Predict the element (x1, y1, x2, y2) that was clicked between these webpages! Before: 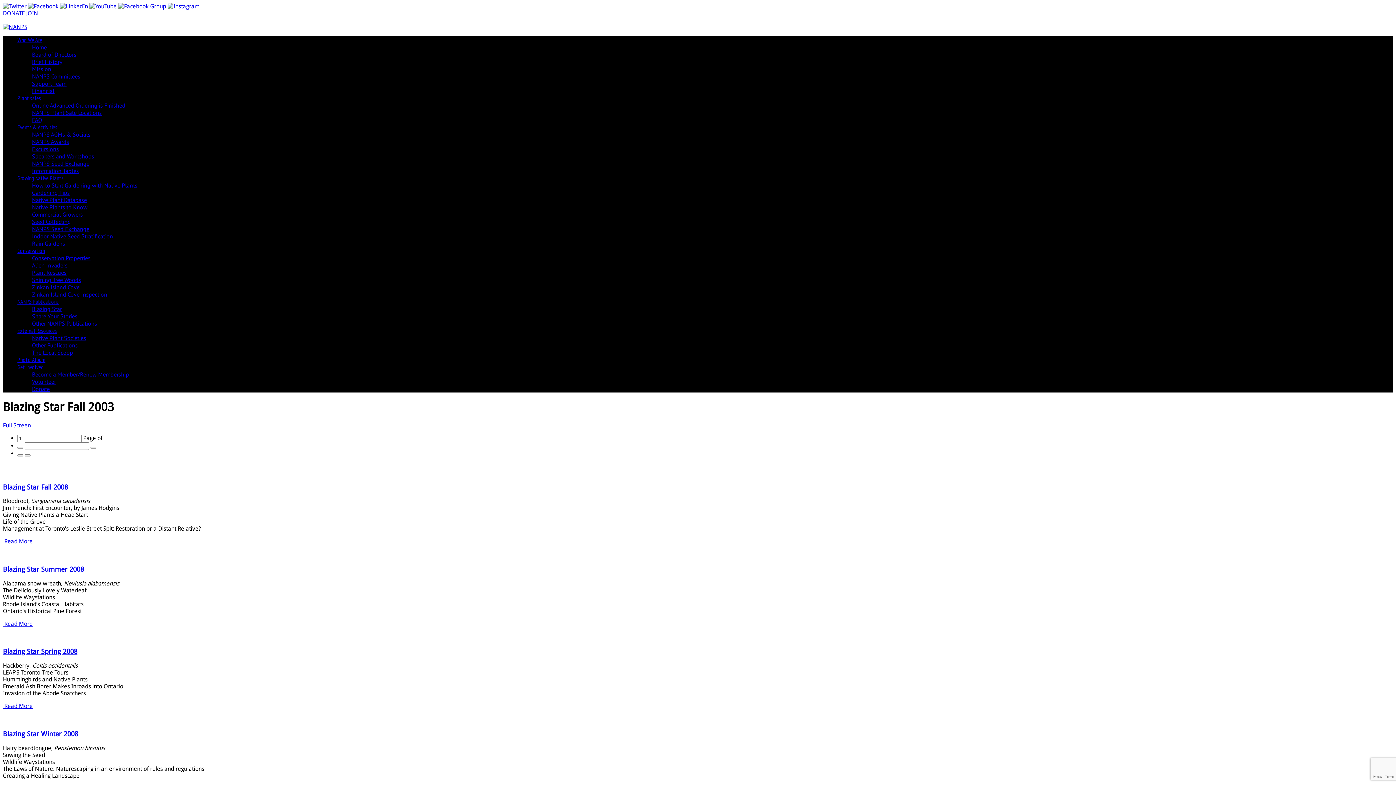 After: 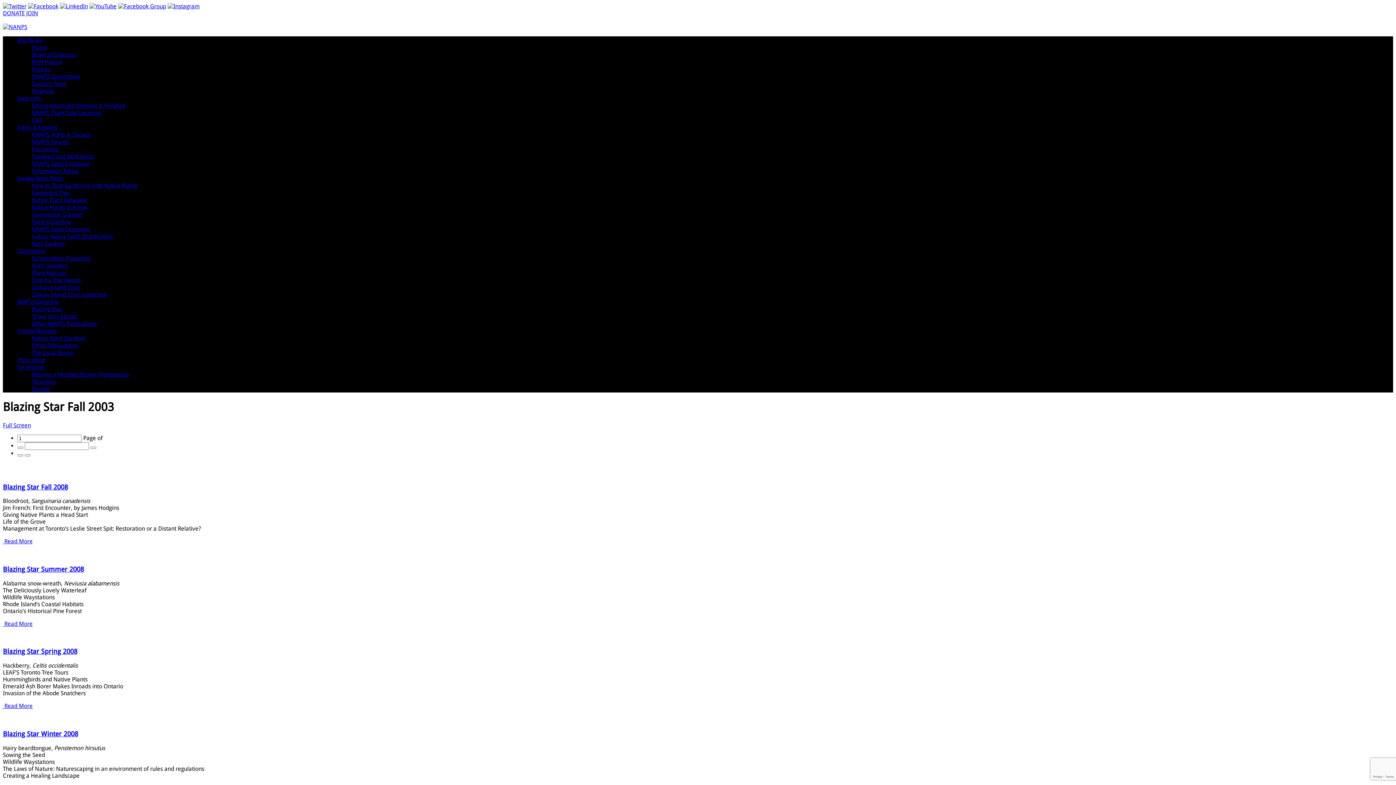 Action: label: NANPS Publications bbox: (17, 298, 58, 305)